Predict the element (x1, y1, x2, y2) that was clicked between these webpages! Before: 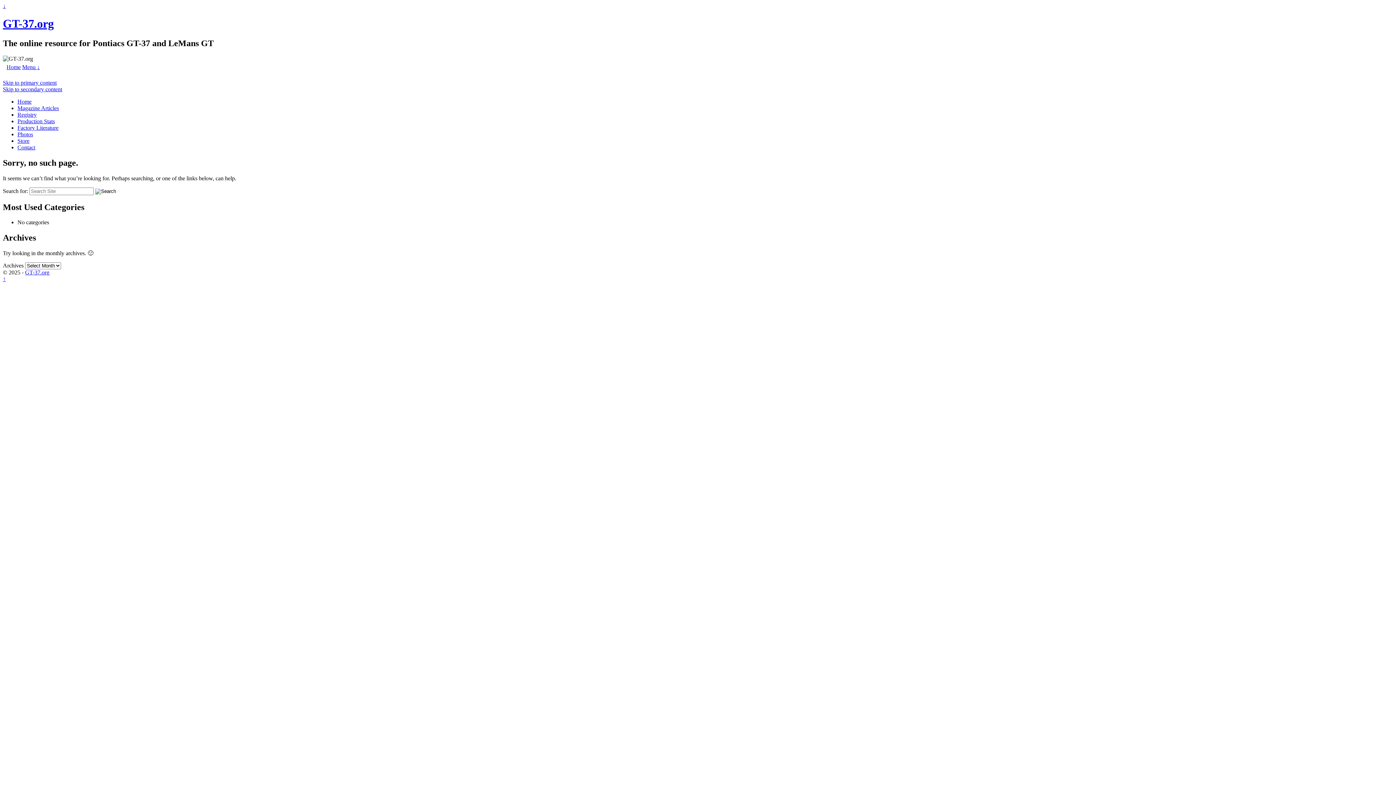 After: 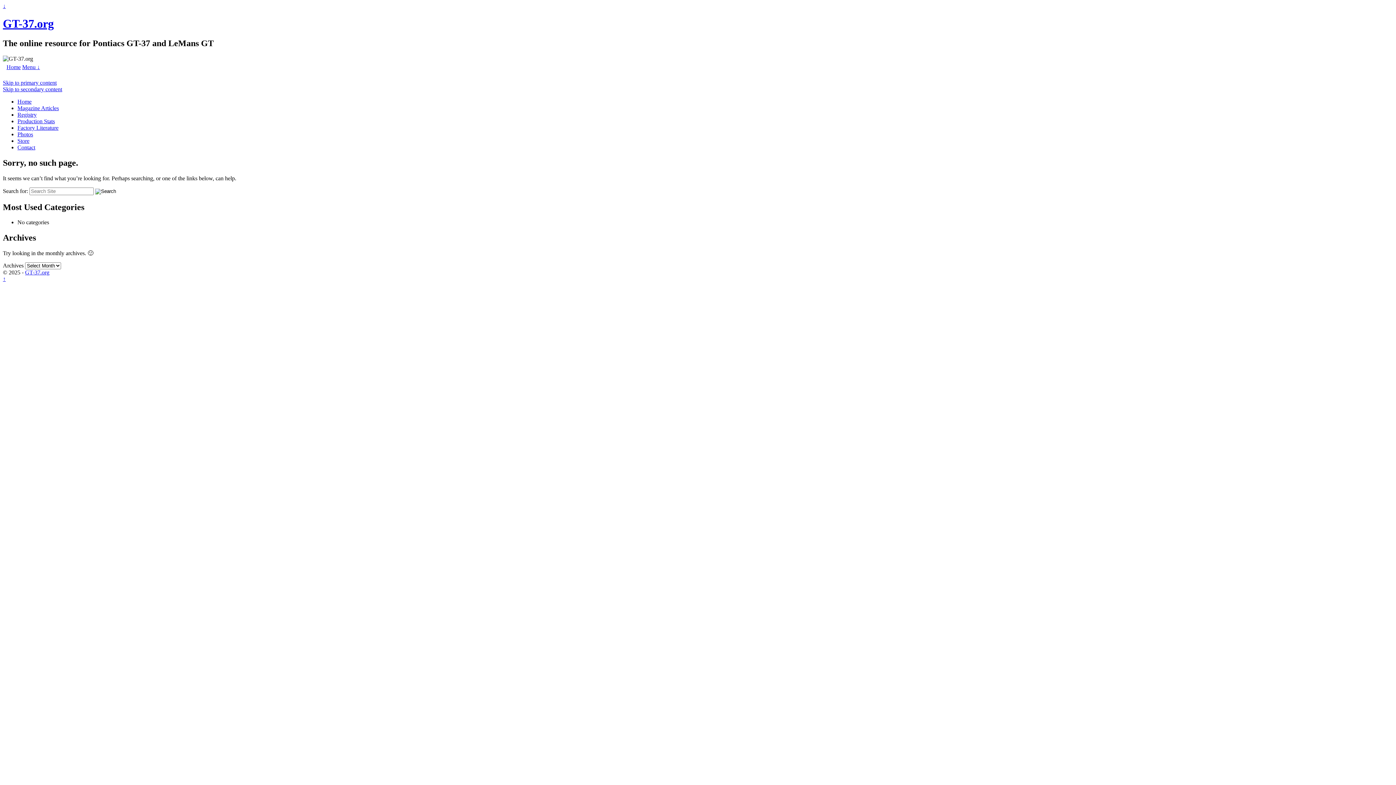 Action: label: Skip to primary content bbox: (2, 79, 56, 85)